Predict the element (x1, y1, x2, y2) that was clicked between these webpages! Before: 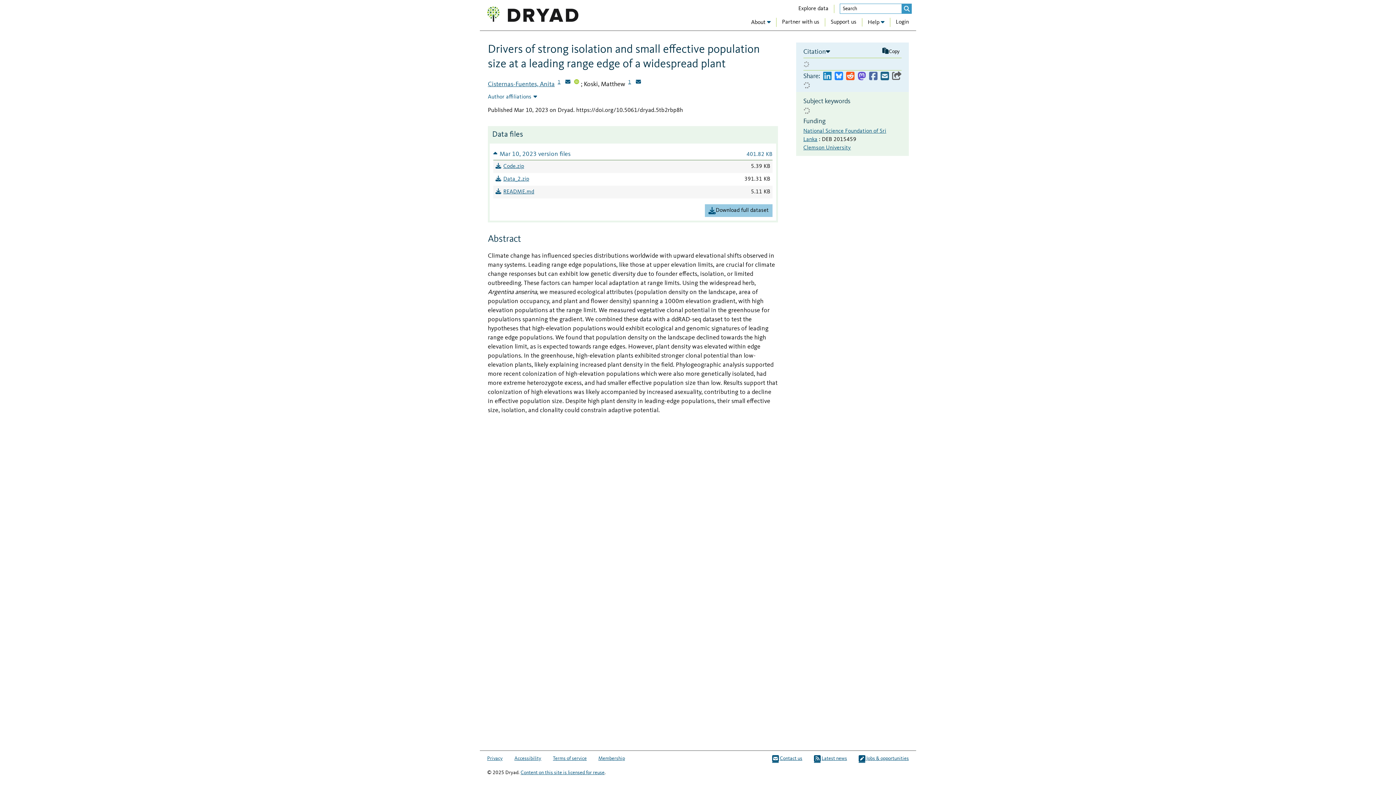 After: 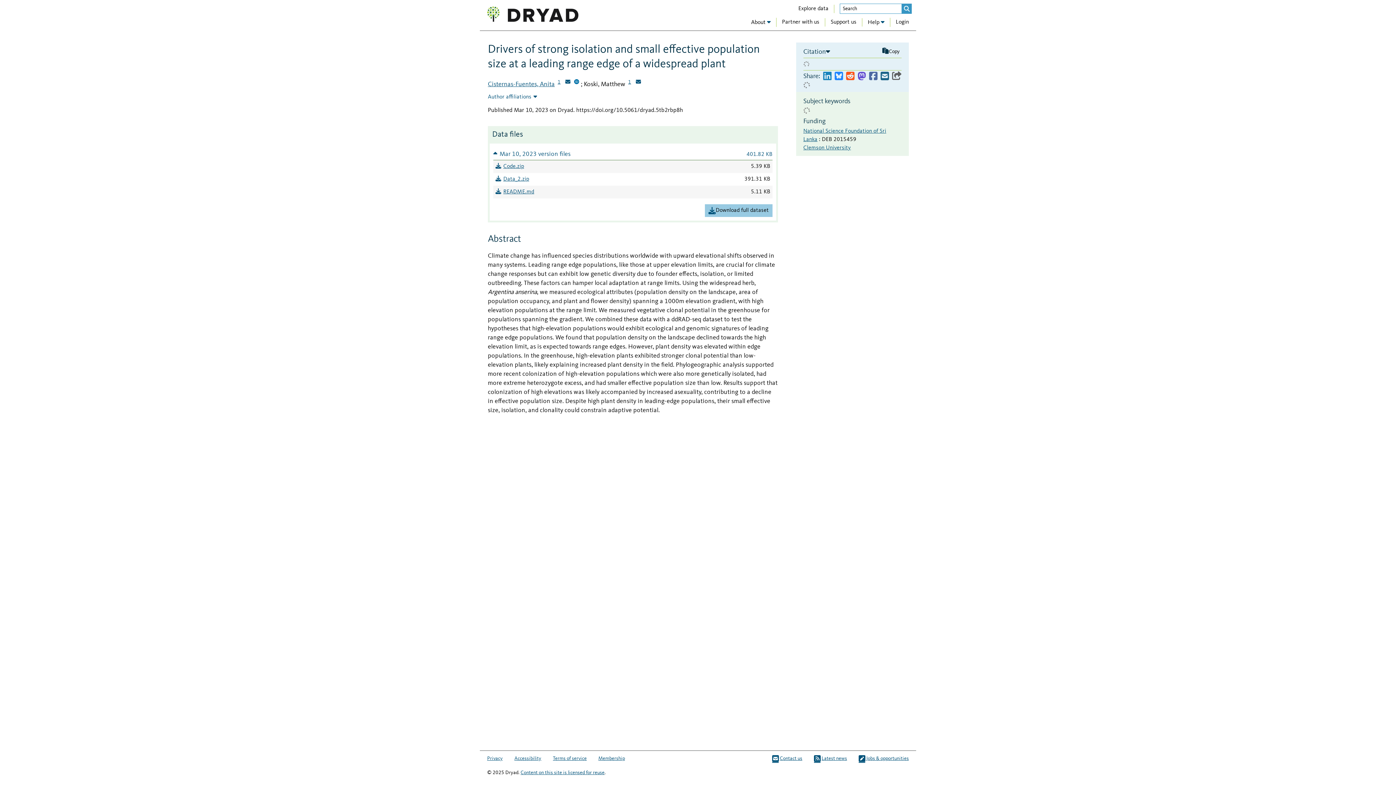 Action: bbox: (572, 78, 581, 86) label: Anita Cisternas-Fuentes ORCID profile (opens in new window)